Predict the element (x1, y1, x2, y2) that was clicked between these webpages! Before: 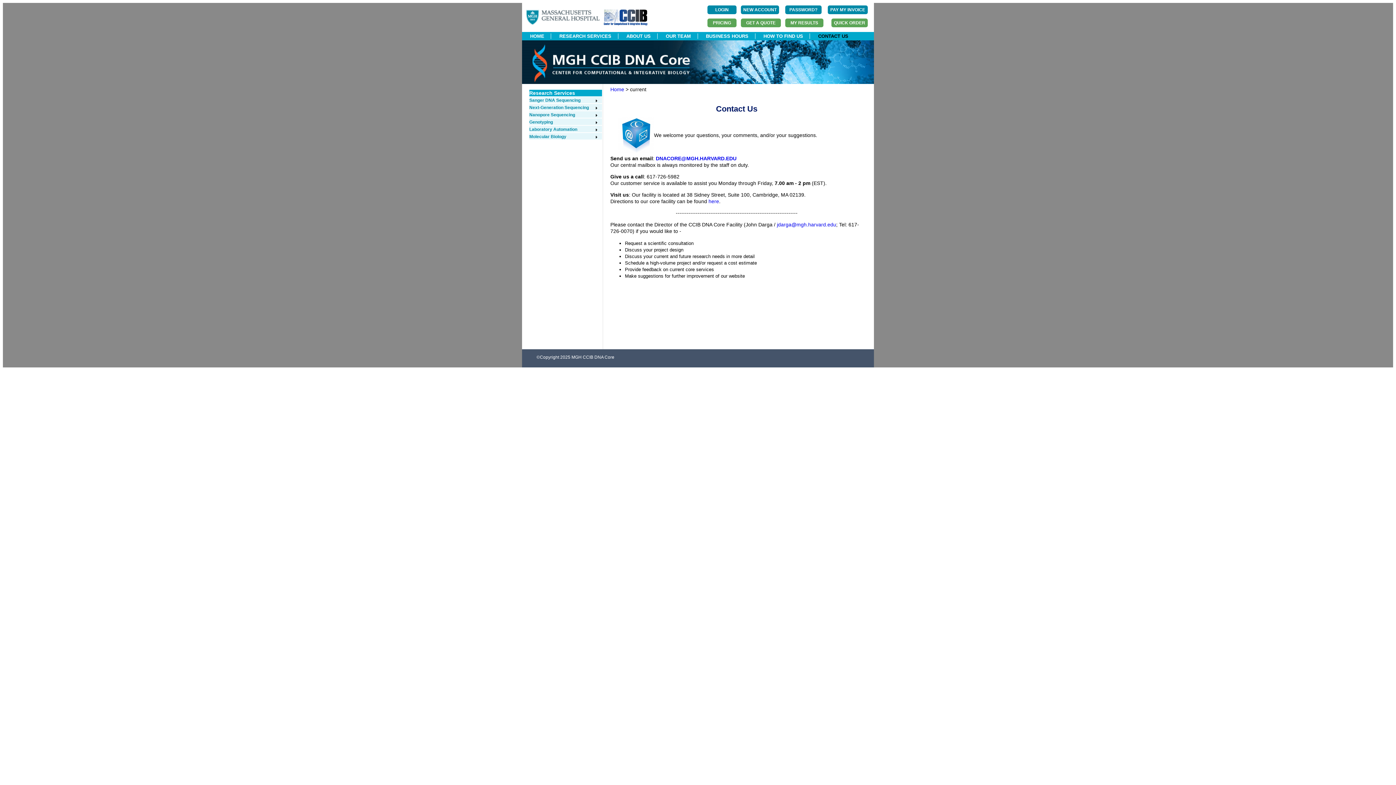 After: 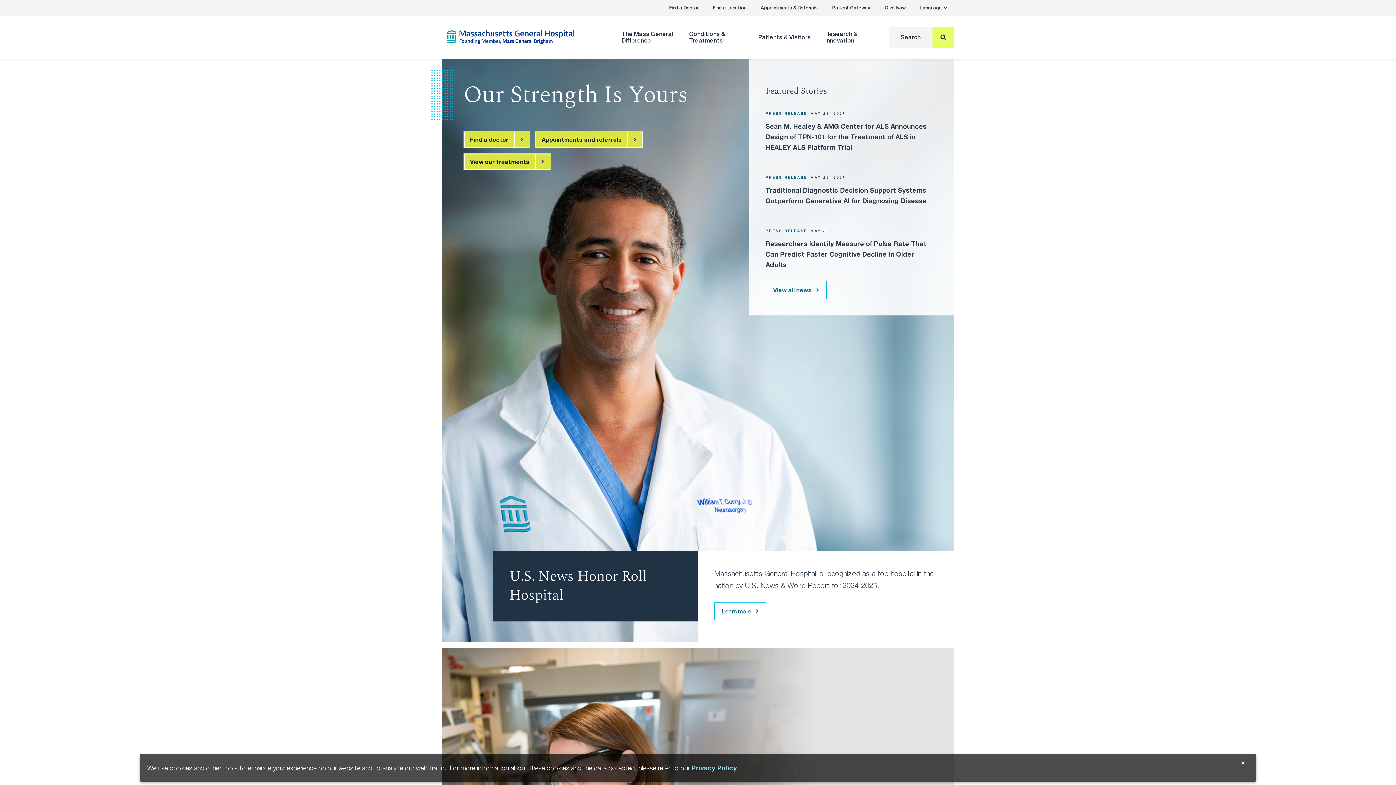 Action: label:   bbox: (525, 20, 601, 26)